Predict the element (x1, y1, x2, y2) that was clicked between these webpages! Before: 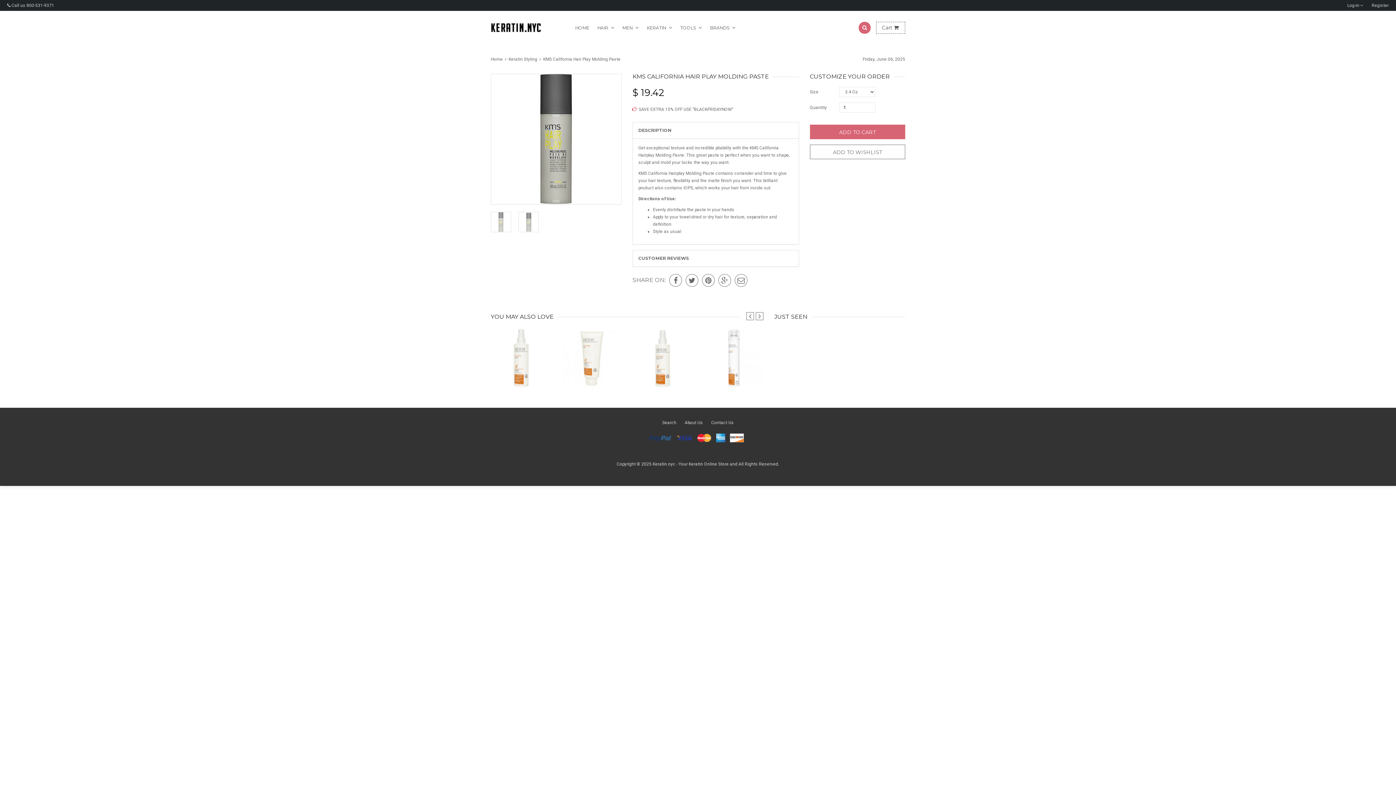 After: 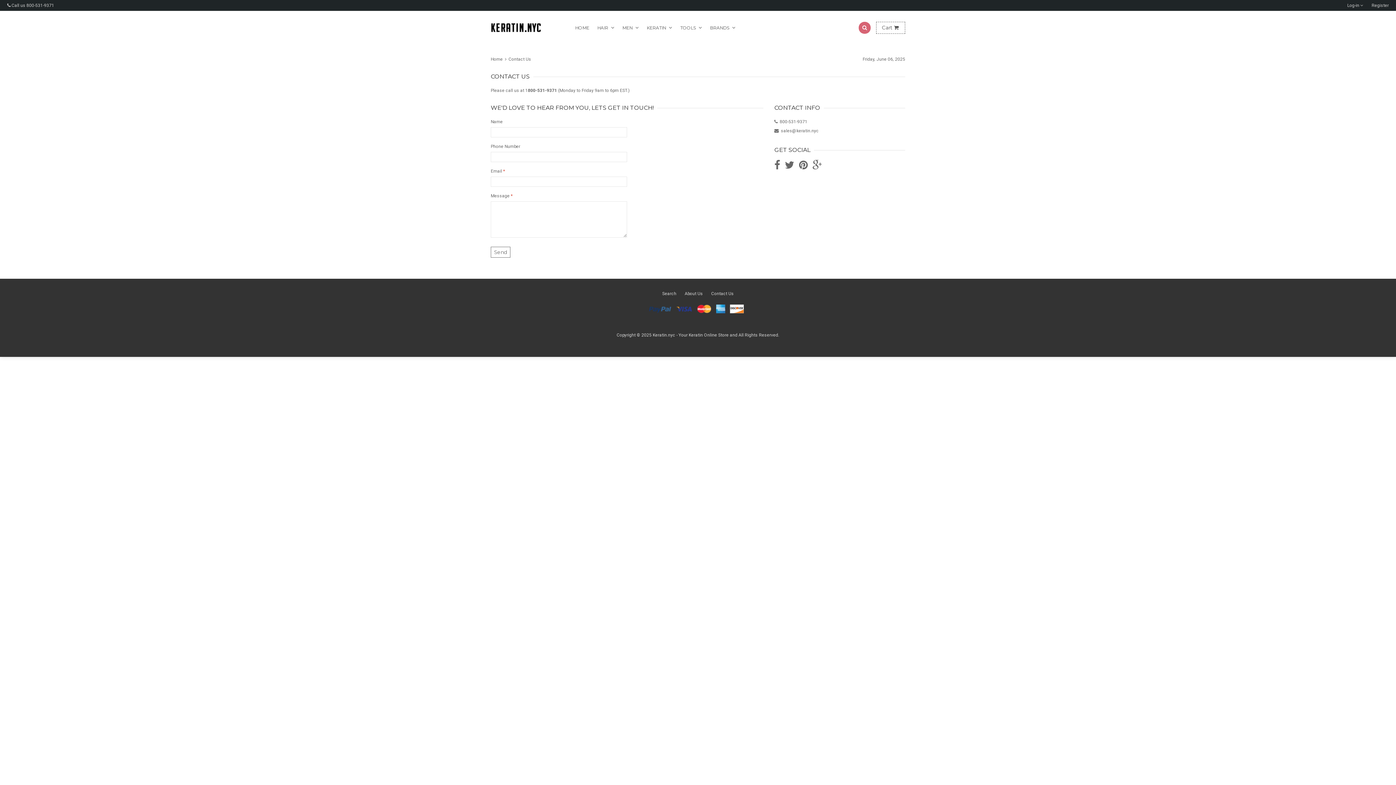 Action: bbox: (711, 420, 734, 425) label: Contact Us